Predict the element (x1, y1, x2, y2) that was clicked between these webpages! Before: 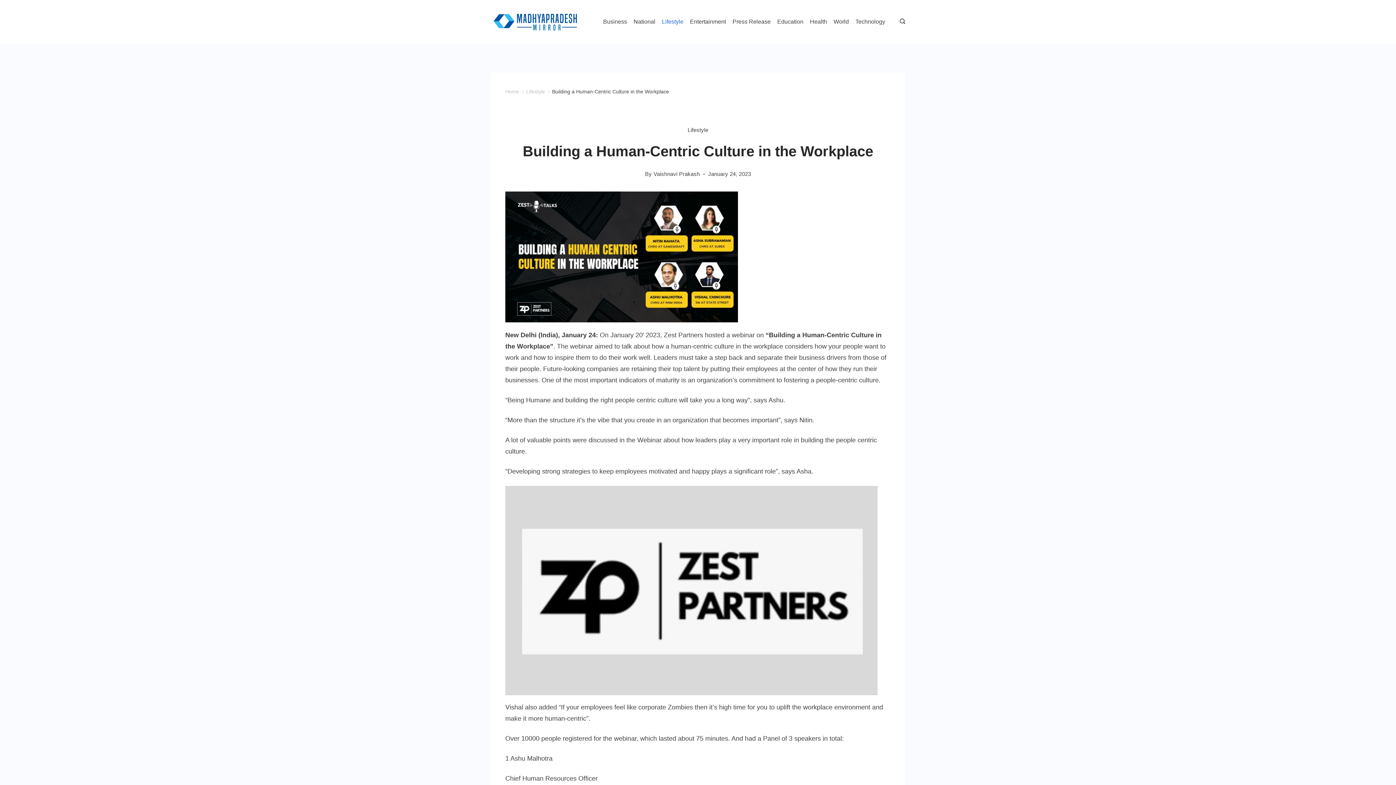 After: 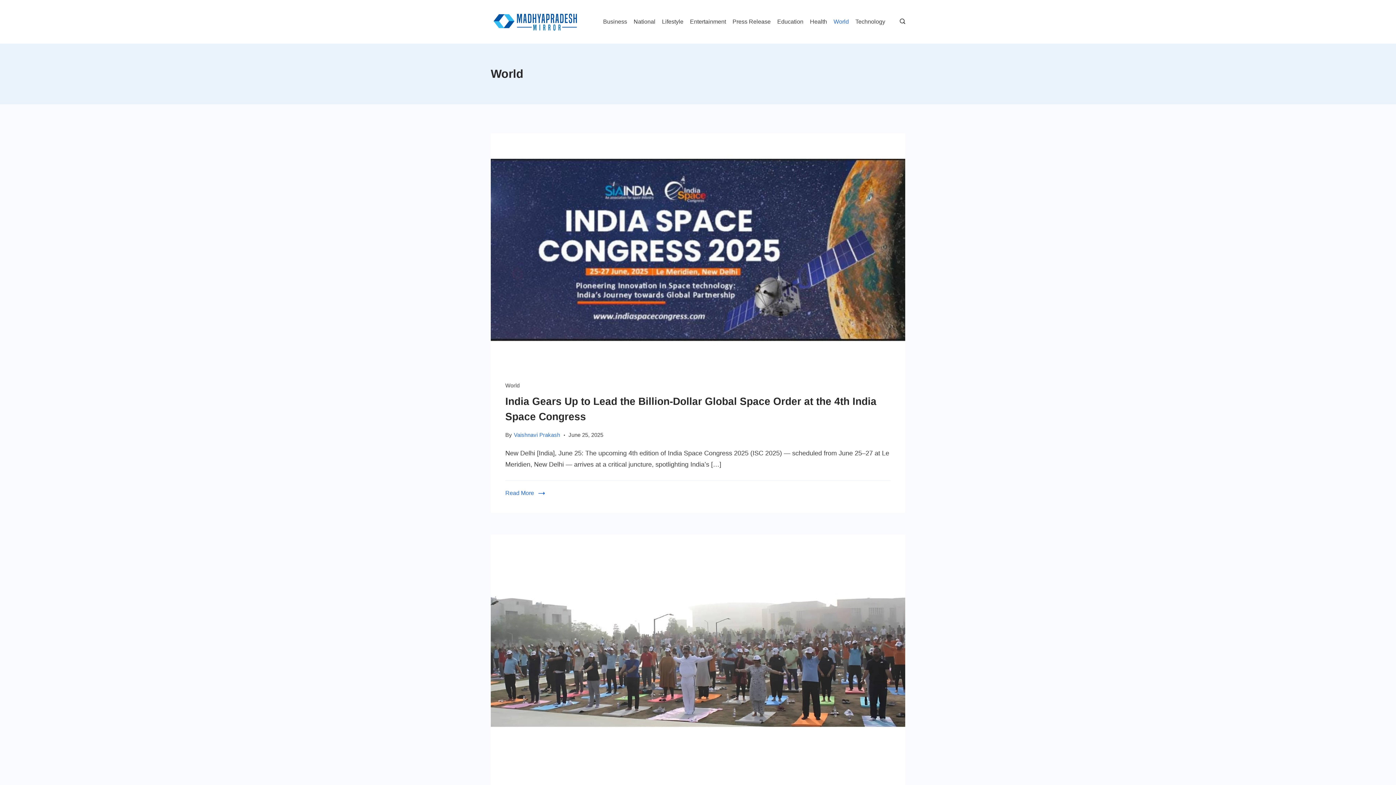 Action: bbox: (830, 15, 852, 28) label: World